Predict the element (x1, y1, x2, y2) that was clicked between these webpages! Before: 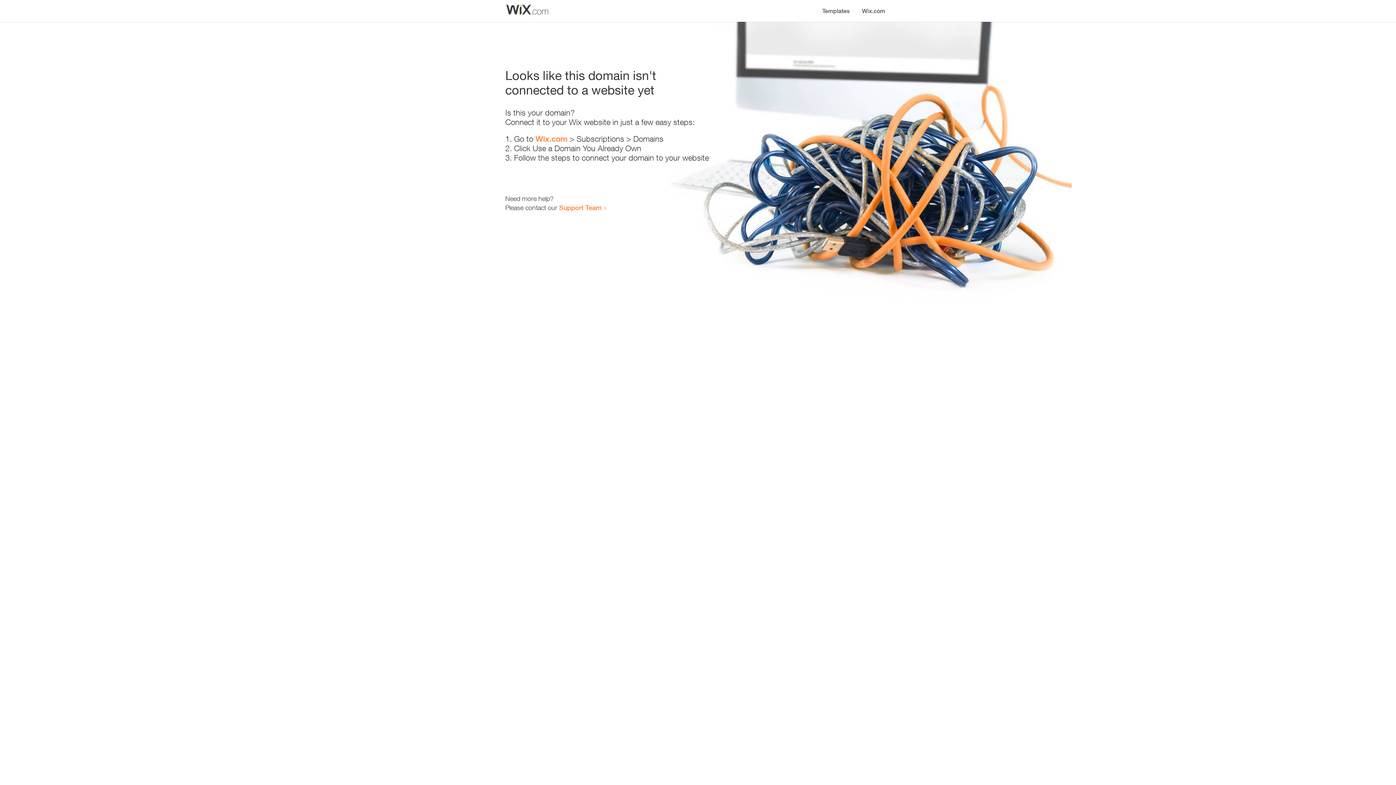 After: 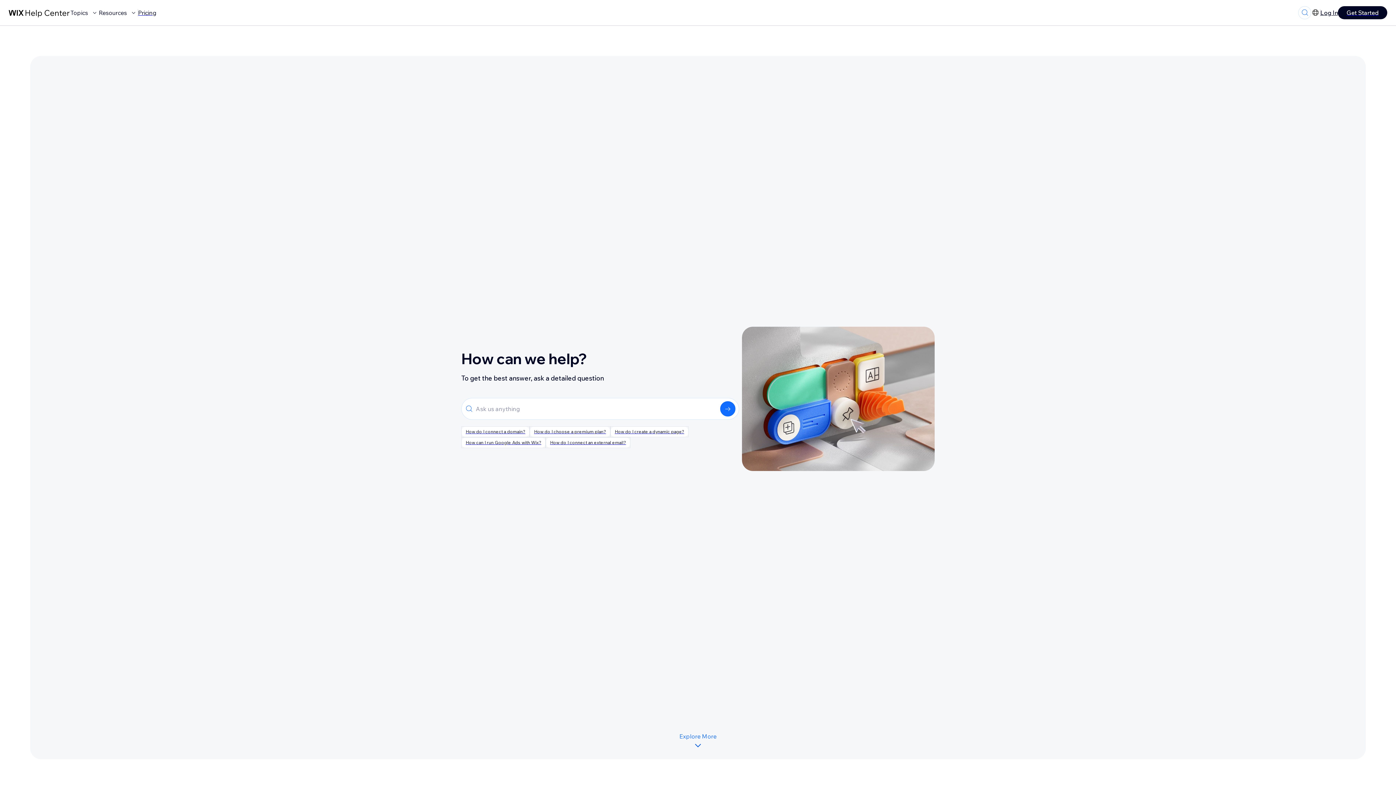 Action: label: Support Team bbox: (559, 203, 601, 211)